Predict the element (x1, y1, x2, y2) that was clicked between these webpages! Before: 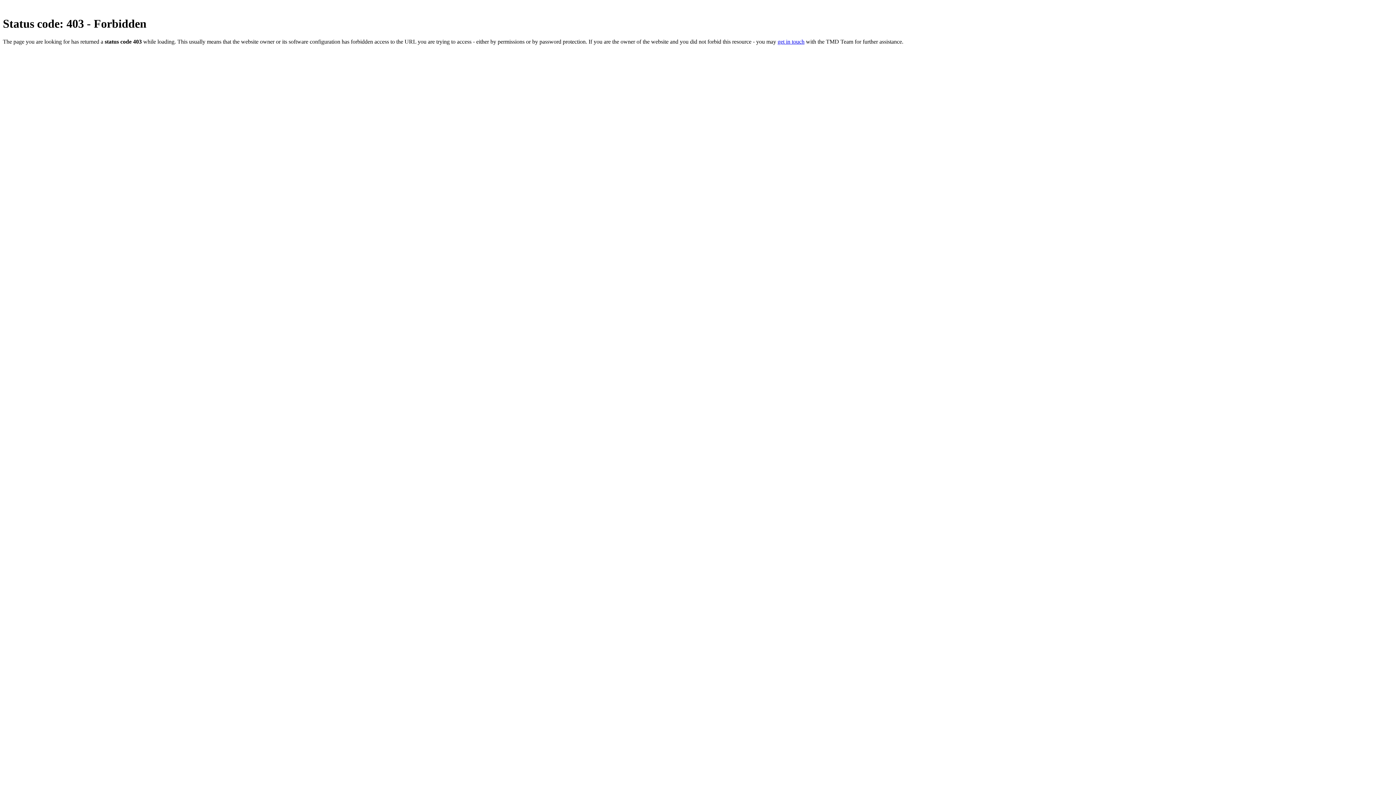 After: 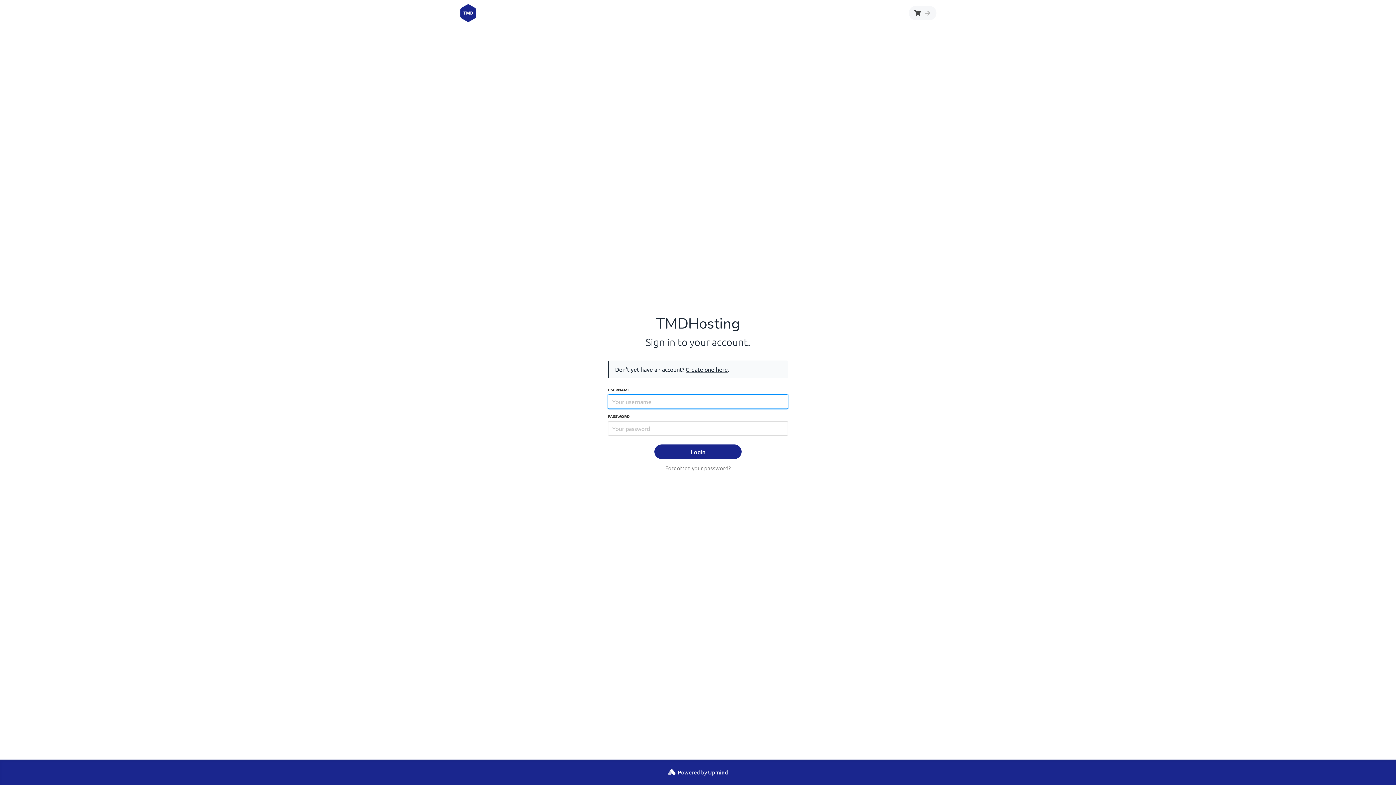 Action: label: get in touch bbox: (777, 38, 804, 44)